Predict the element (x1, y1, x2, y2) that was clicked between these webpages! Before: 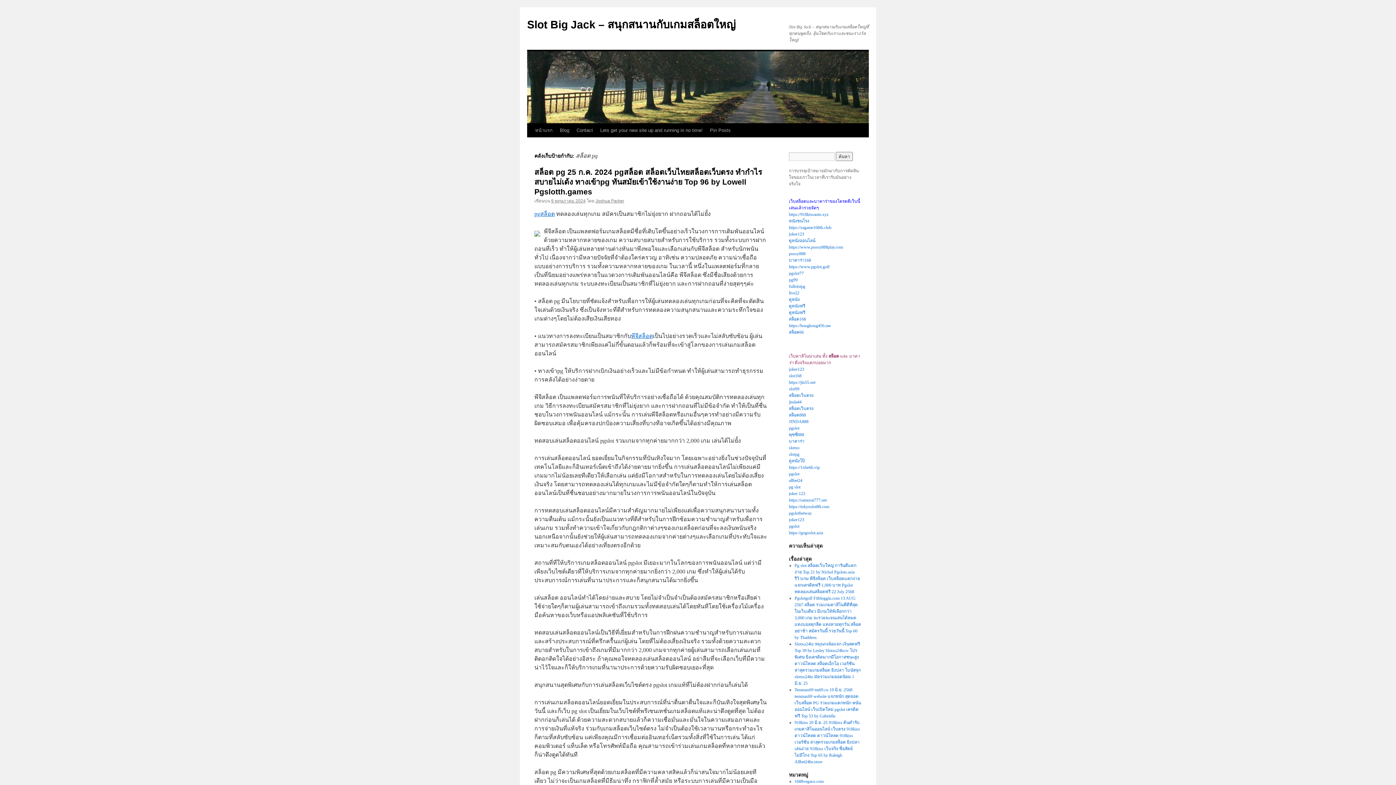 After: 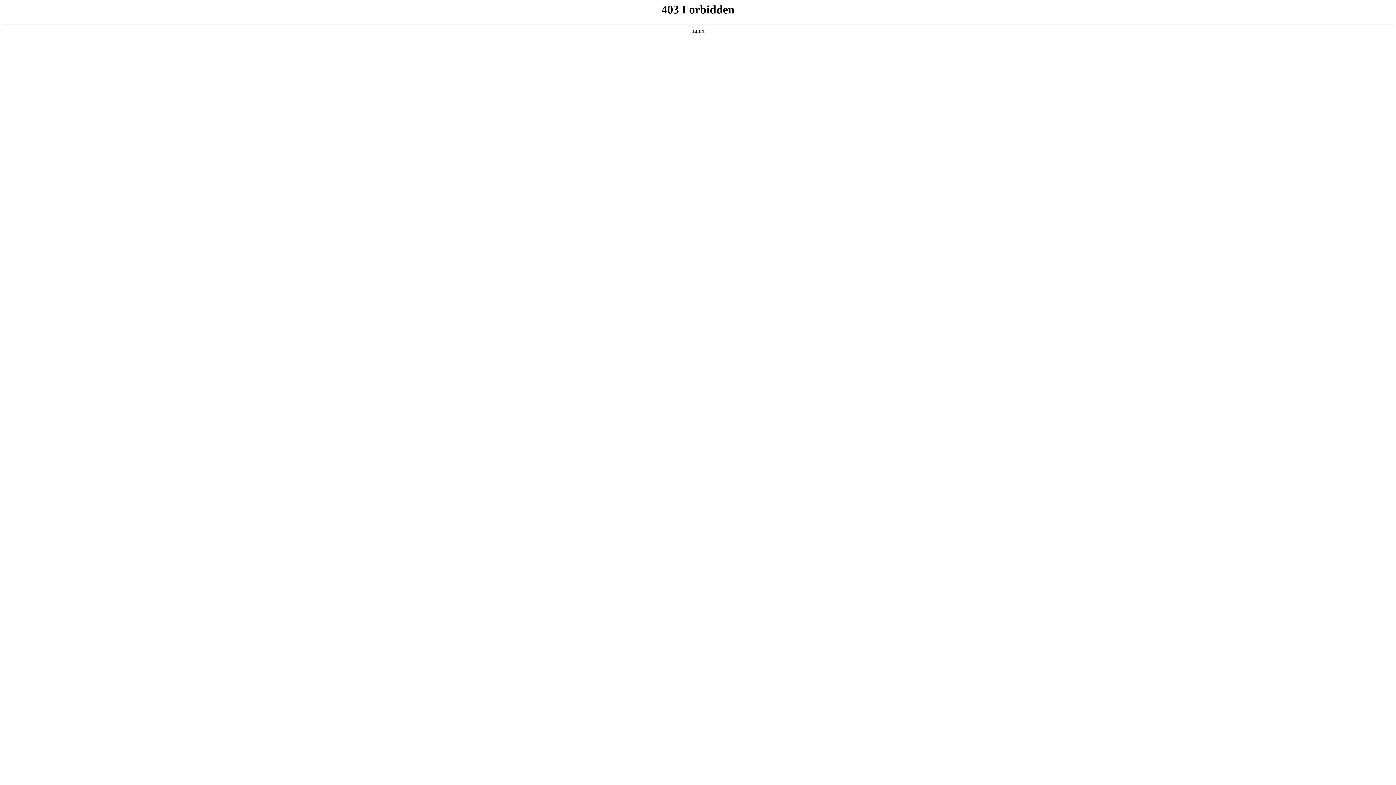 Action: label: joker 123 bbox: (789, 491, 805, 496)